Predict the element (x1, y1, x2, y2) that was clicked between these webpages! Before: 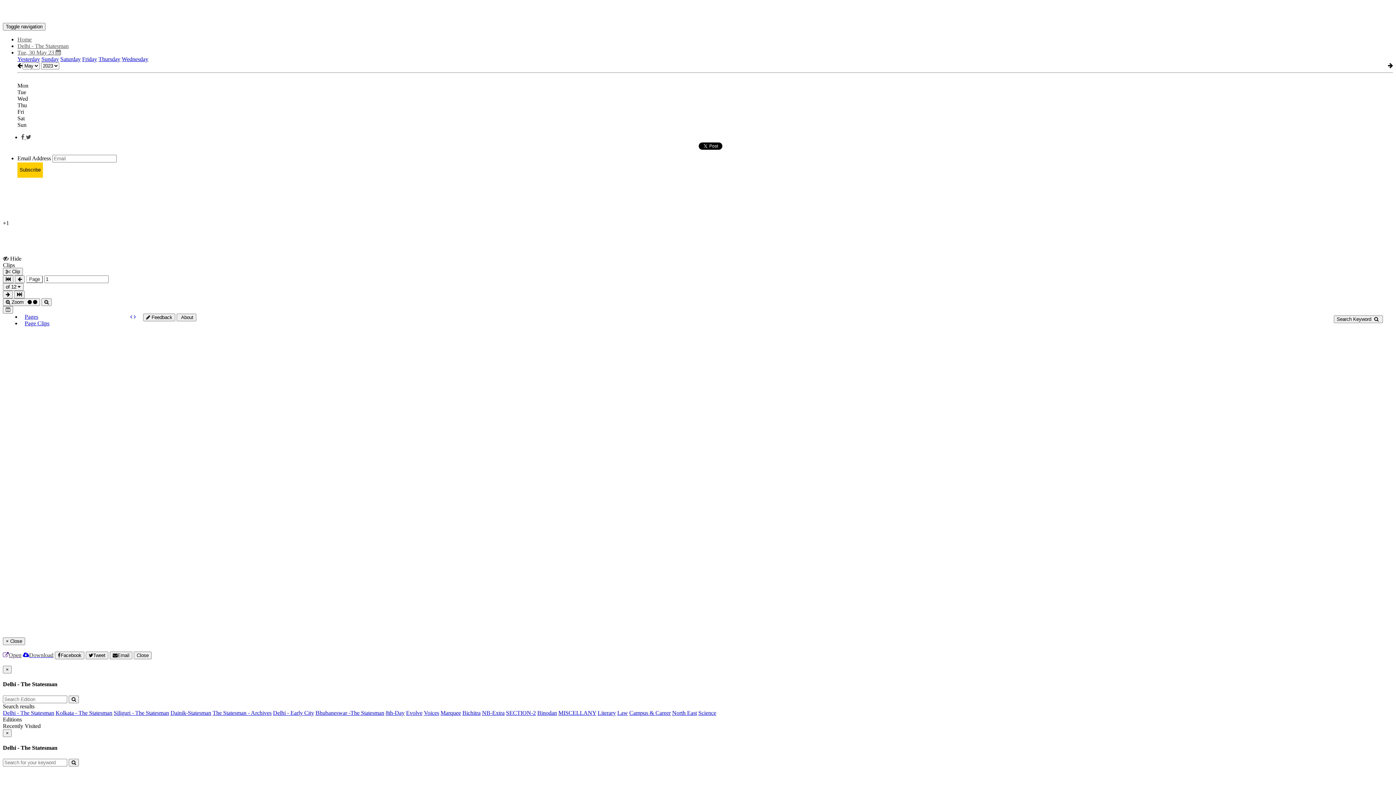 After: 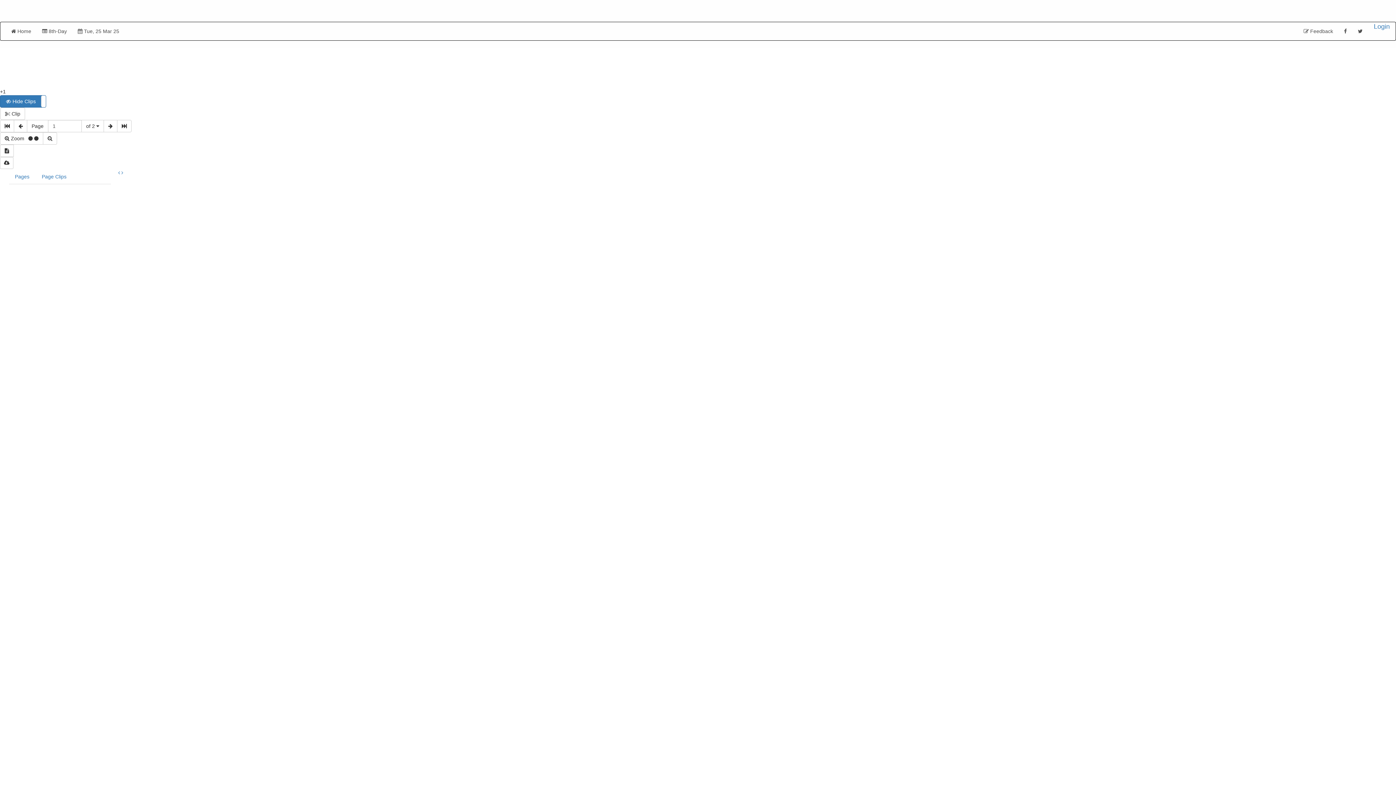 Action: bbox: (385, 710, 404, 716) label: 8th-Day